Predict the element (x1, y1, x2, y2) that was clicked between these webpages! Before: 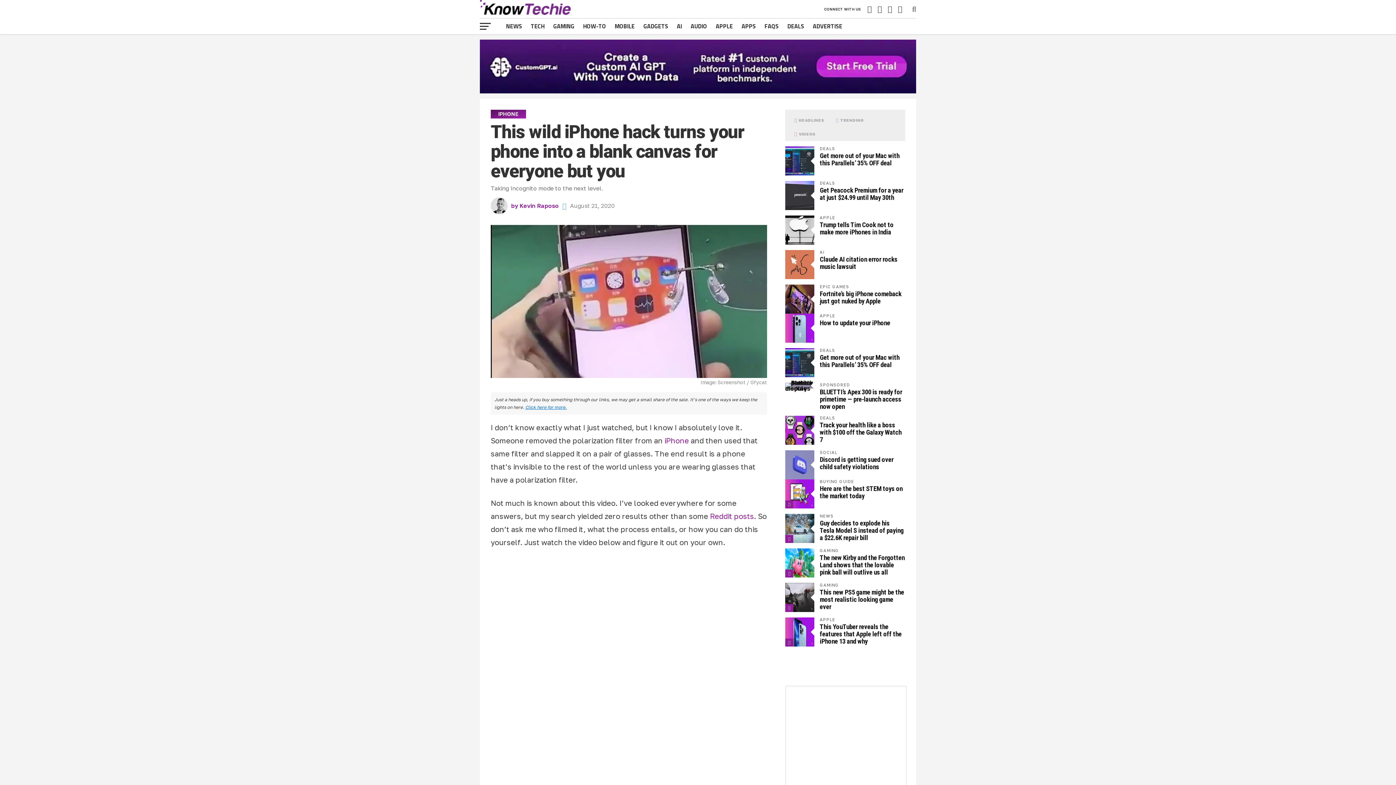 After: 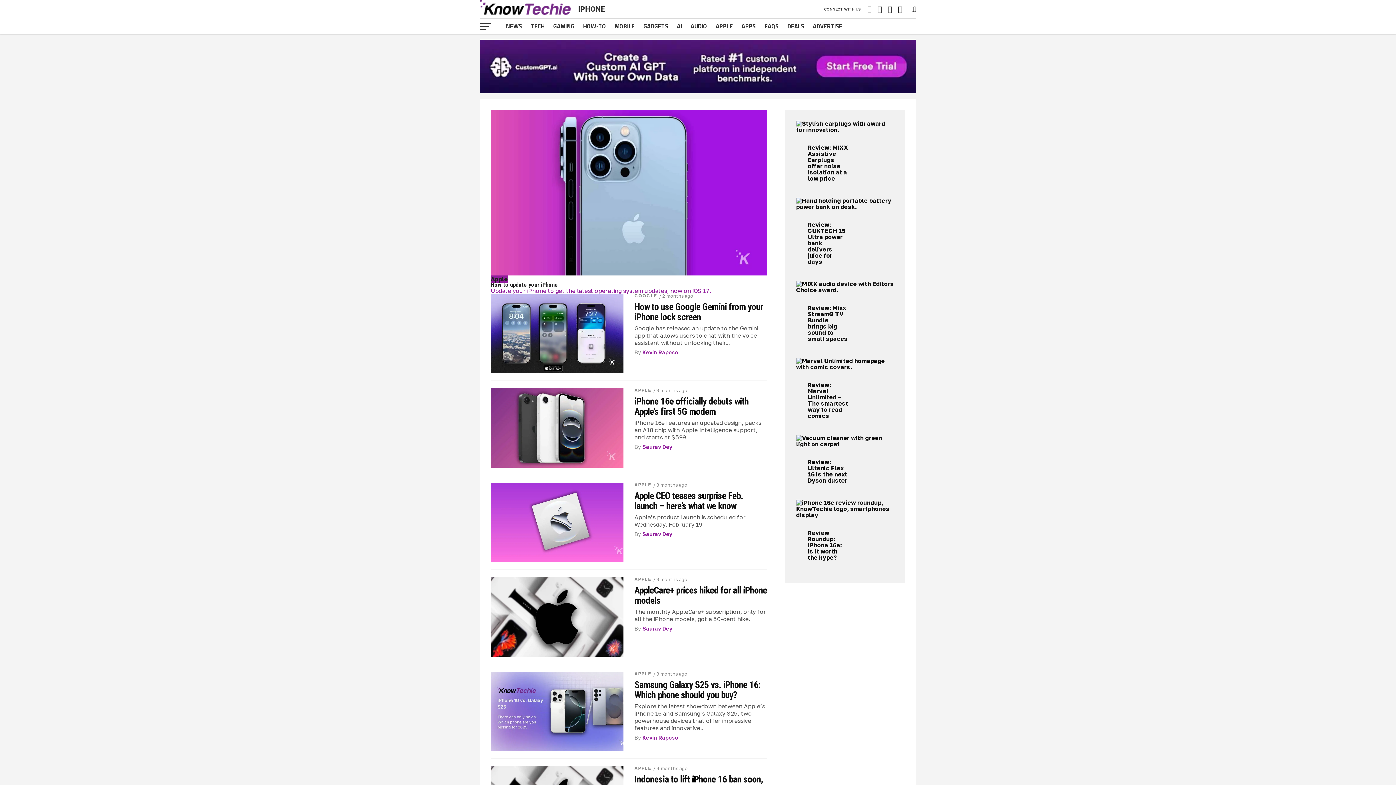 Action: bbox: (664, 436, 689, 445) label: iPhone